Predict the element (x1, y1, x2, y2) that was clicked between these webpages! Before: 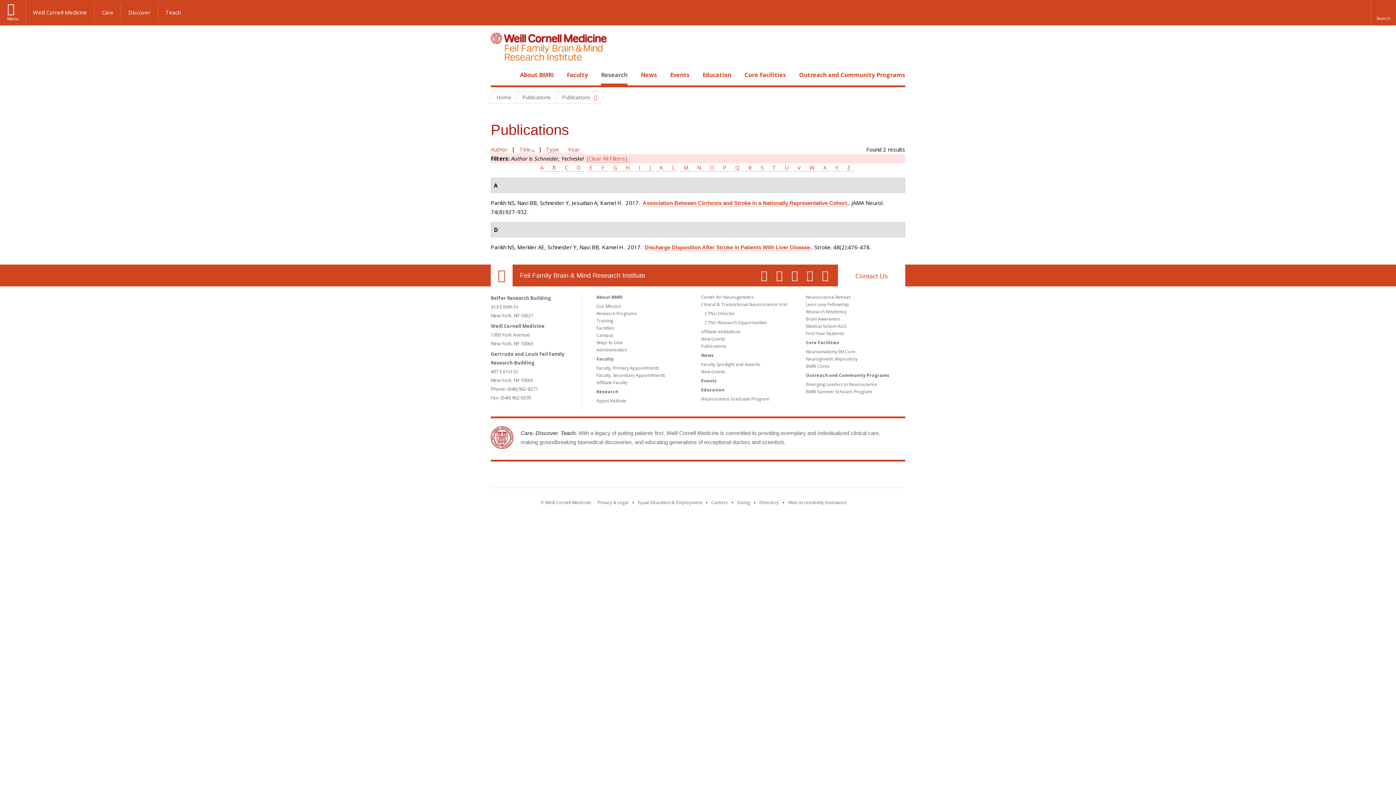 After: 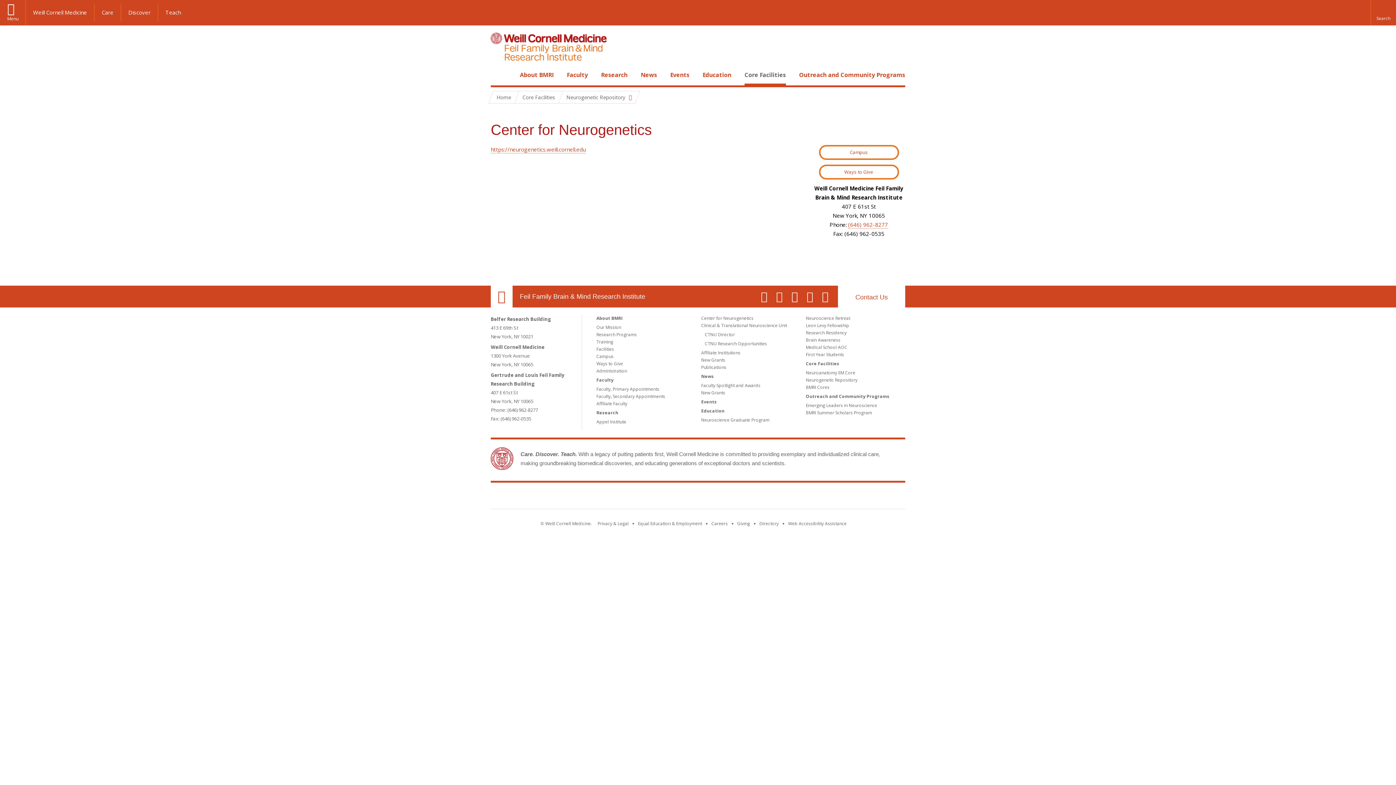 Action: bbox: (806, 356, 857, 362) label: Neurogenetic Repository